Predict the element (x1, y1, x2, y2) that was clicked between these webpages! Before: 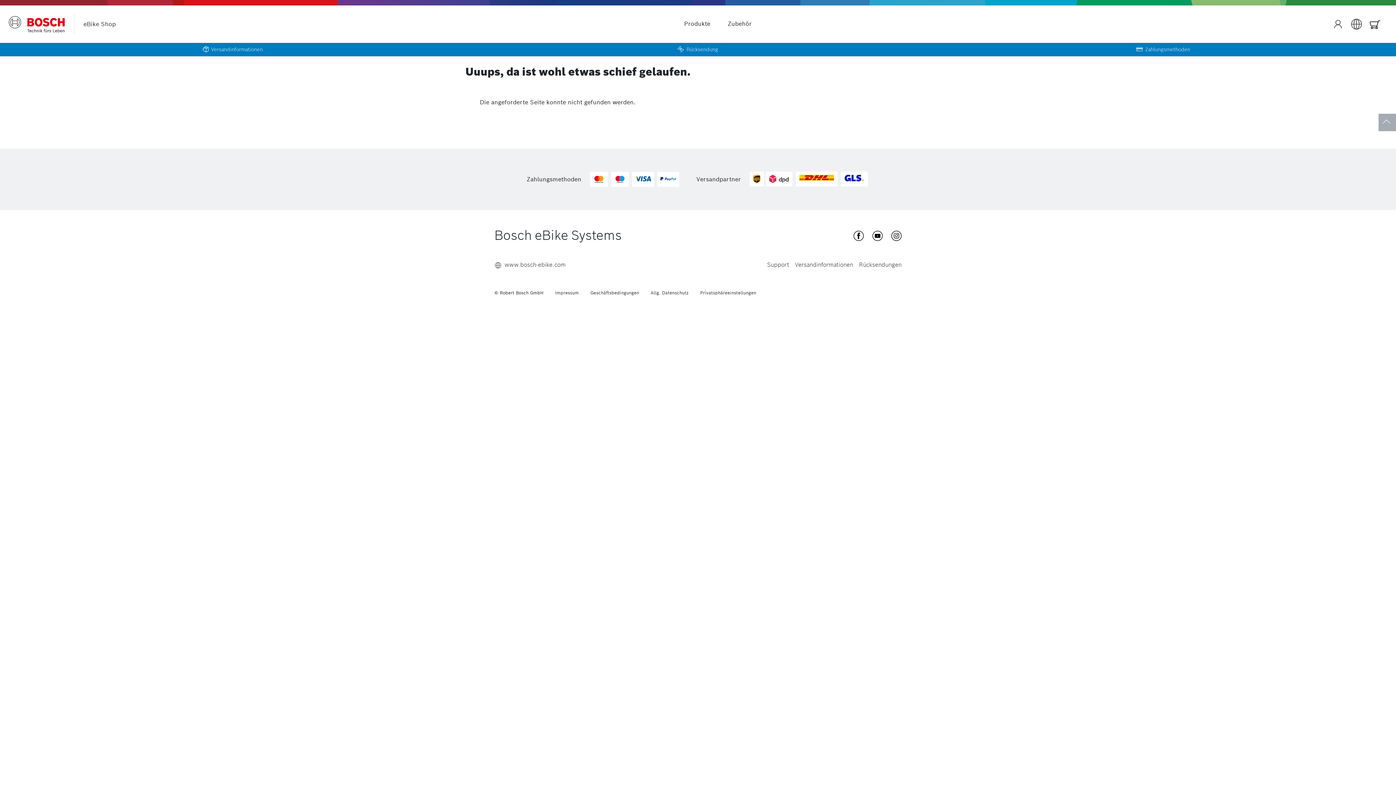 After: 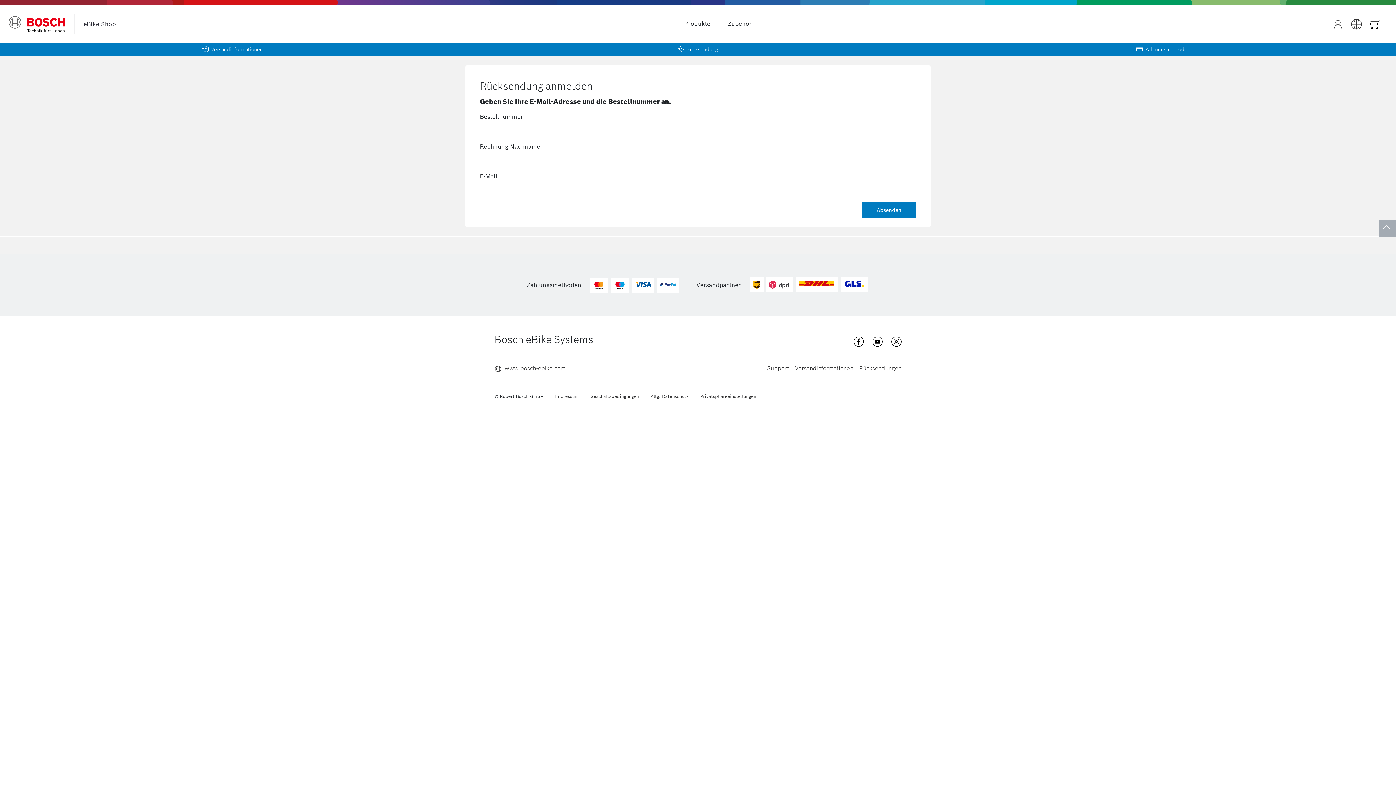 Action: label: Rücksendung bbox: (686, 46, 718, 52)